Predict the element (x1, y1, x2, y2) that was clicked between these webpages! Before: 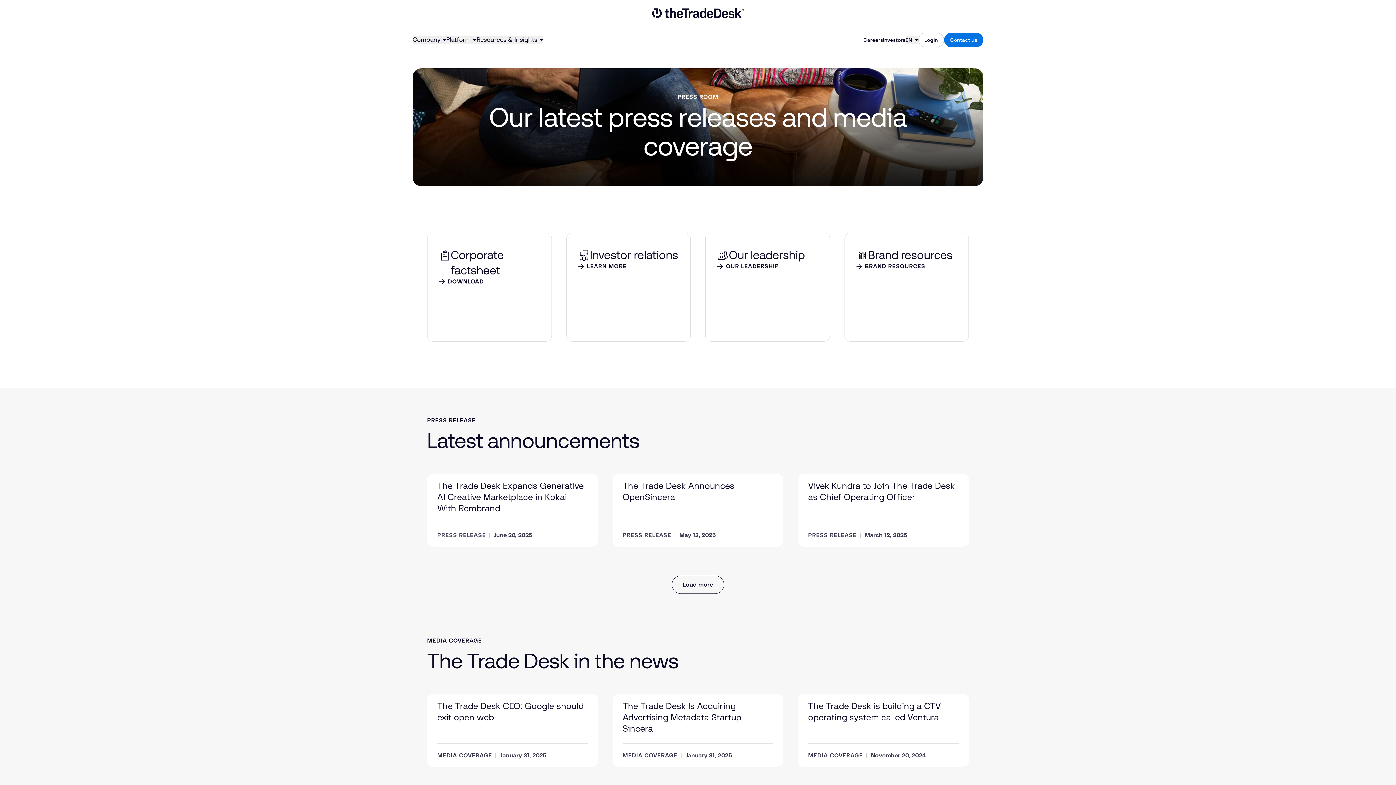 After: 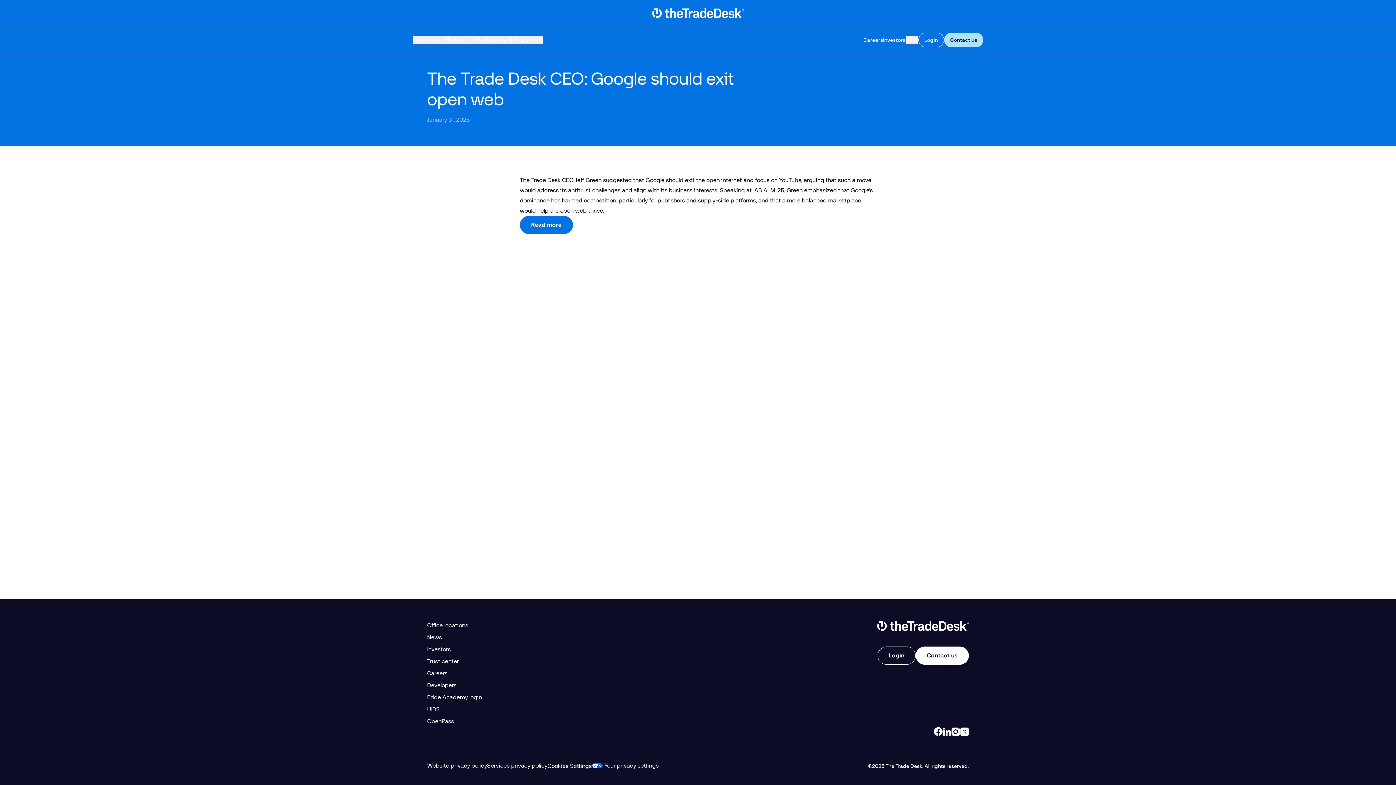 Action: bbox: (427, 694, 598, 767) label: The Trade Desk CEO: Google should exit open web

MEDIA COVERAGE January 31, 2025